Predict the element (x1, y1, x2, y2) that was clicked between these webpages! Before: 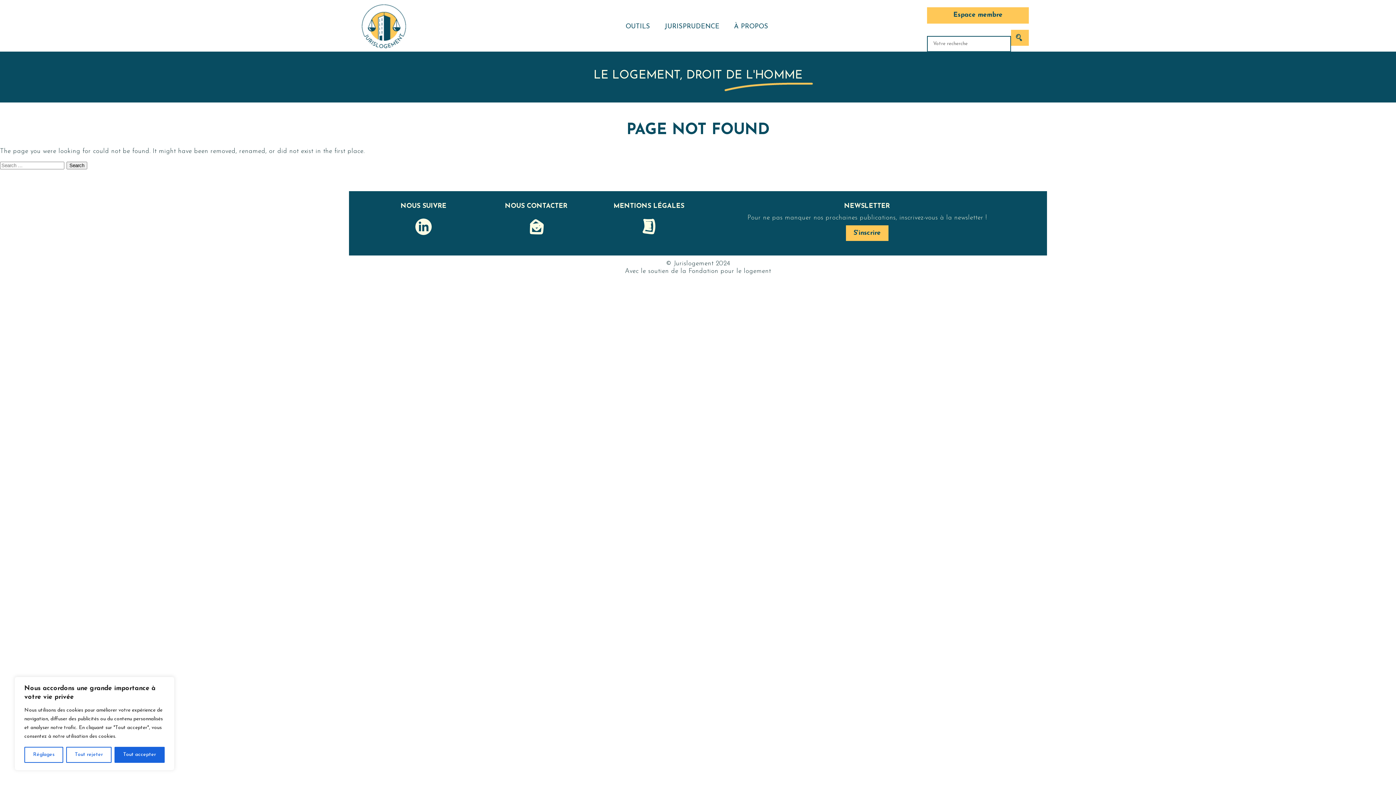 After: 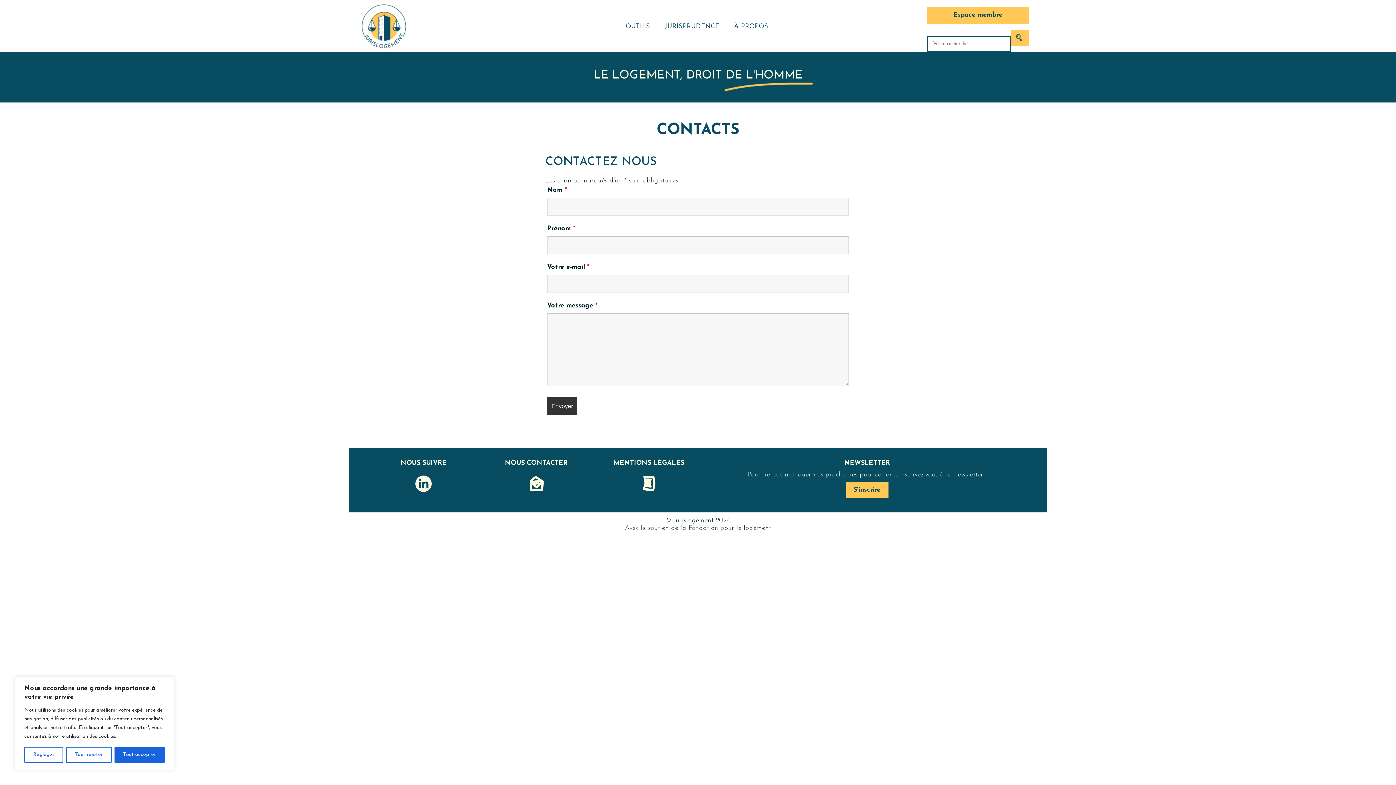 Action: label: NOUS CONTACTER
J bbox: (483, 202, 589, 238)